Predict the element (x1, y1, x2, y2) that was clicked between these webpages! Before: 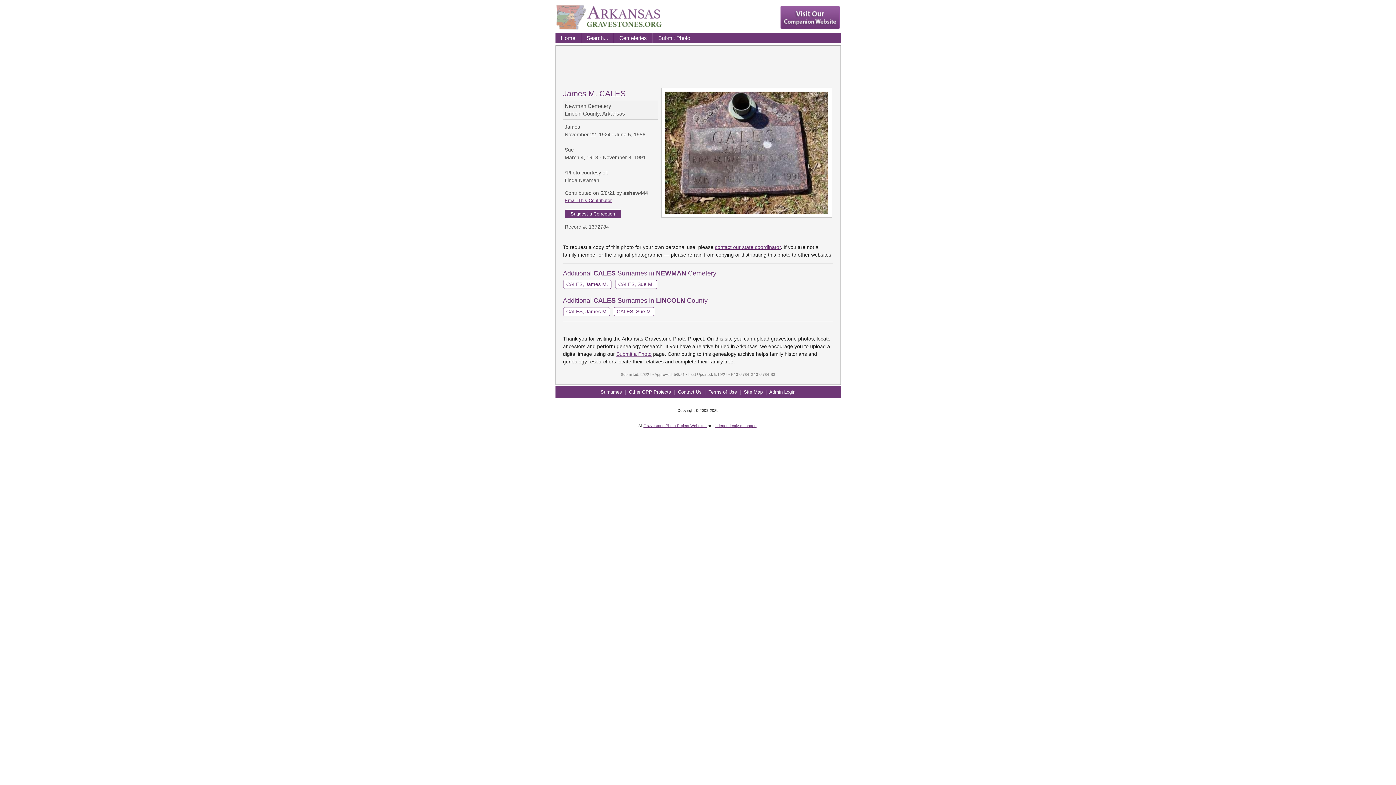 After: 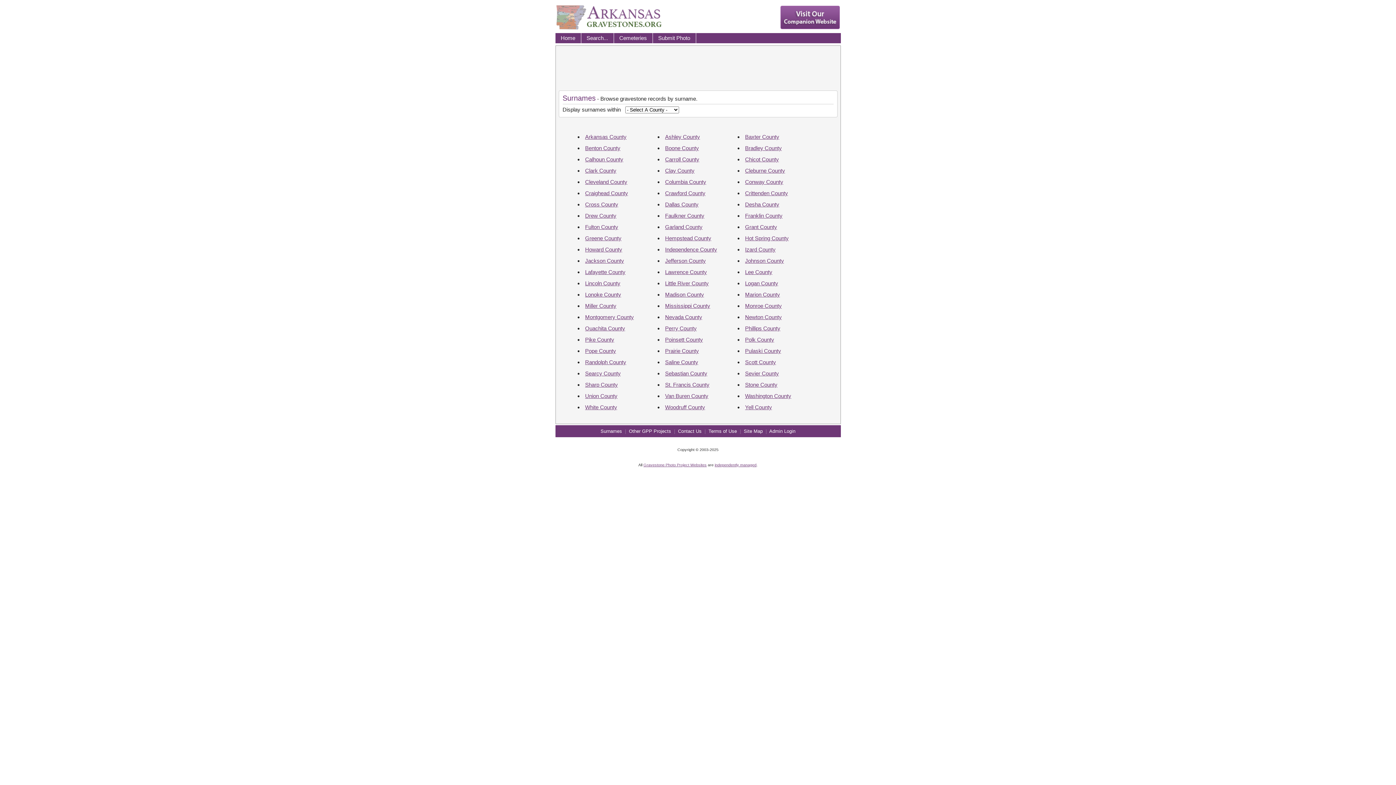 Action: label: Surnames bbox: (600, 389, 622, 394)